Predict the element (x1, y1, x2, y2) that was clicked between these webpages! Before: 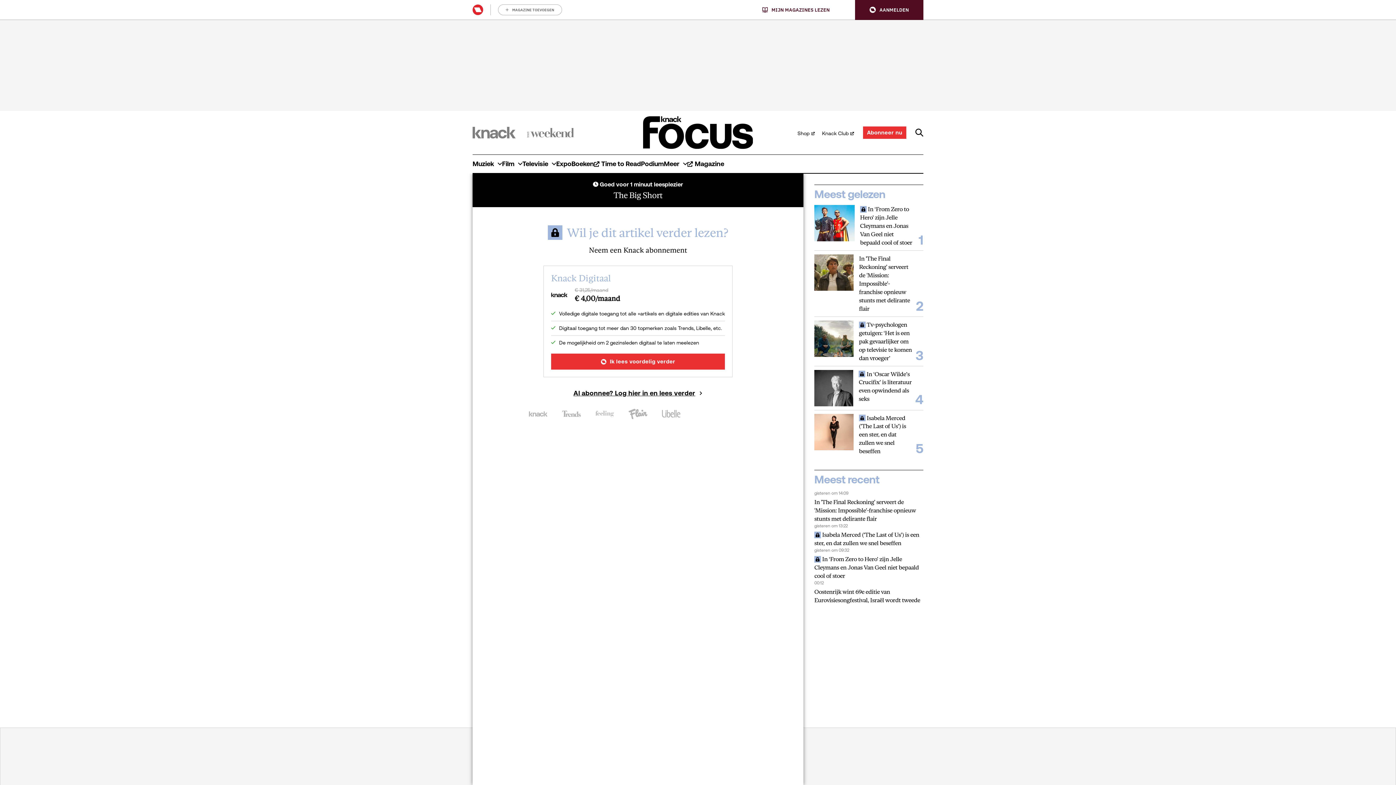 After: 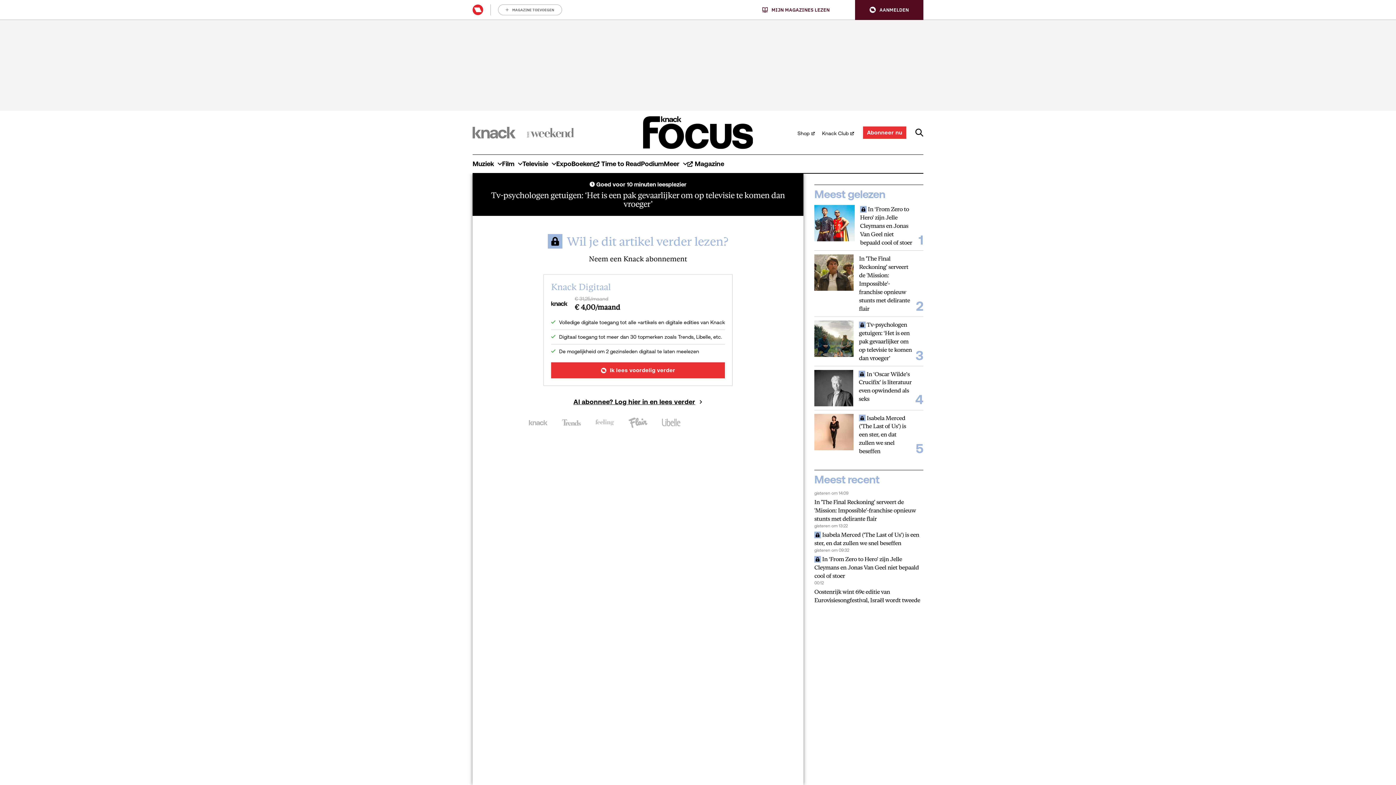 Action: label:  Tv-psychologen getuigen: ‘Het is een pak gevaarlijker om op televisie te komen dan vroeger’ bbox: (859, 320, 912, 362)